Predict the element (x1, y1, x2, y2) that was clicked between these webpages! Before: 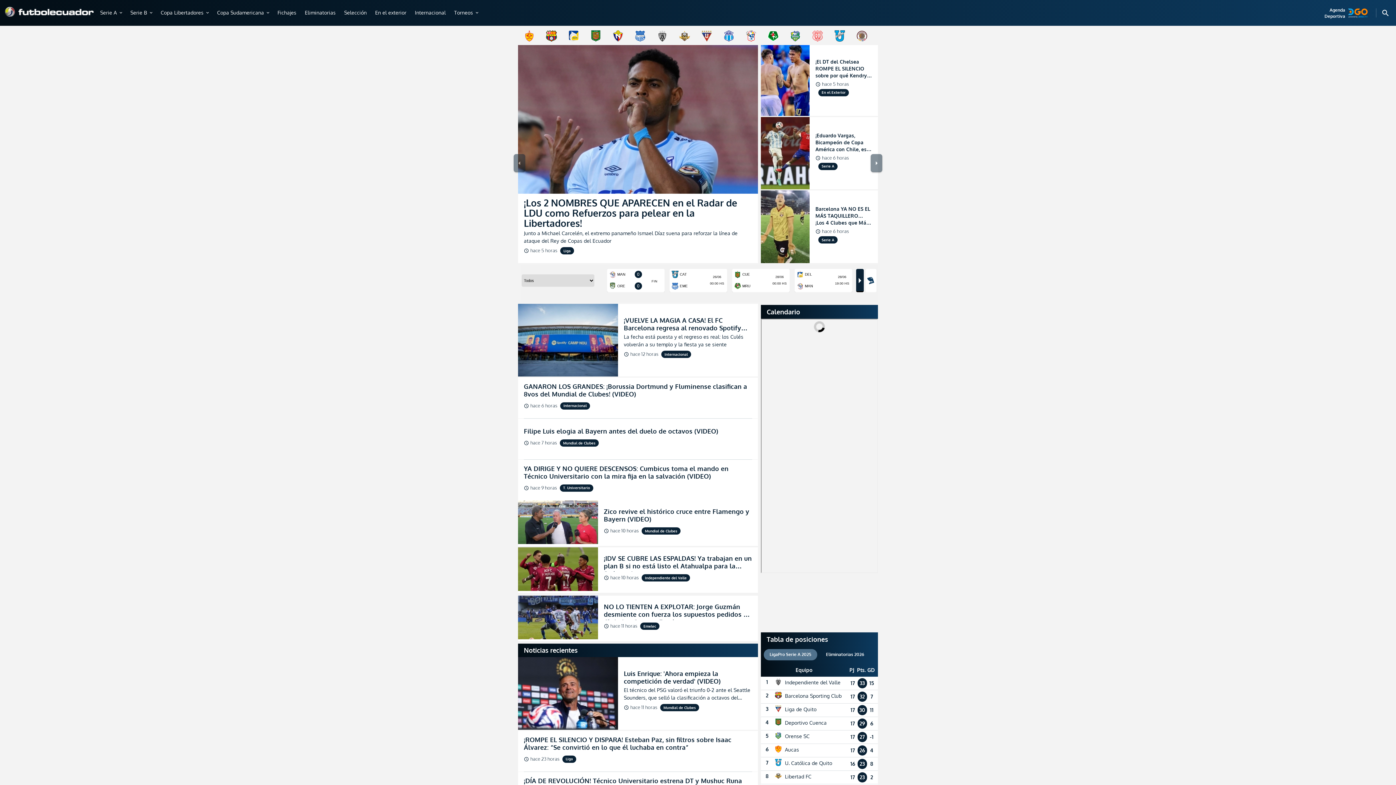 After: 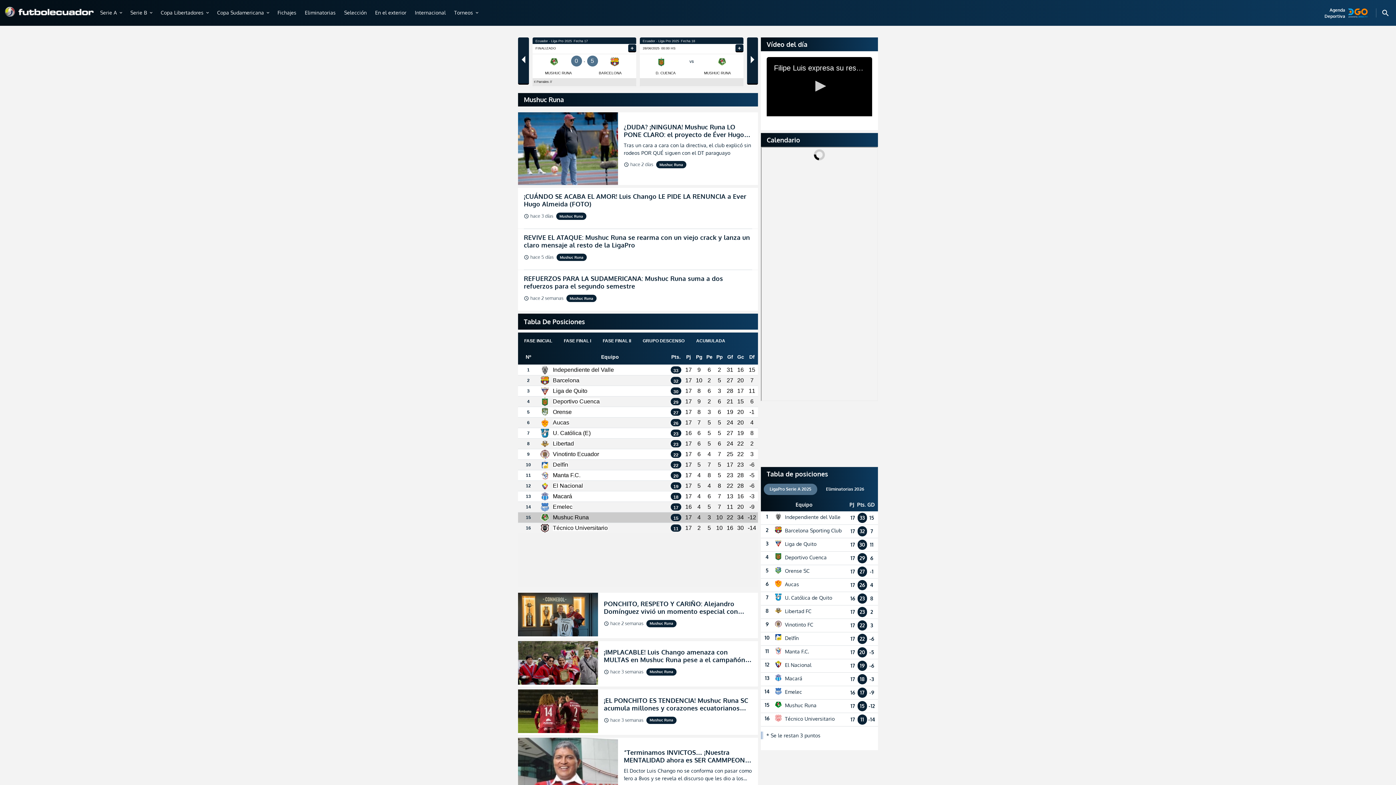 Action: bbox: (767, 37, 779, 43)